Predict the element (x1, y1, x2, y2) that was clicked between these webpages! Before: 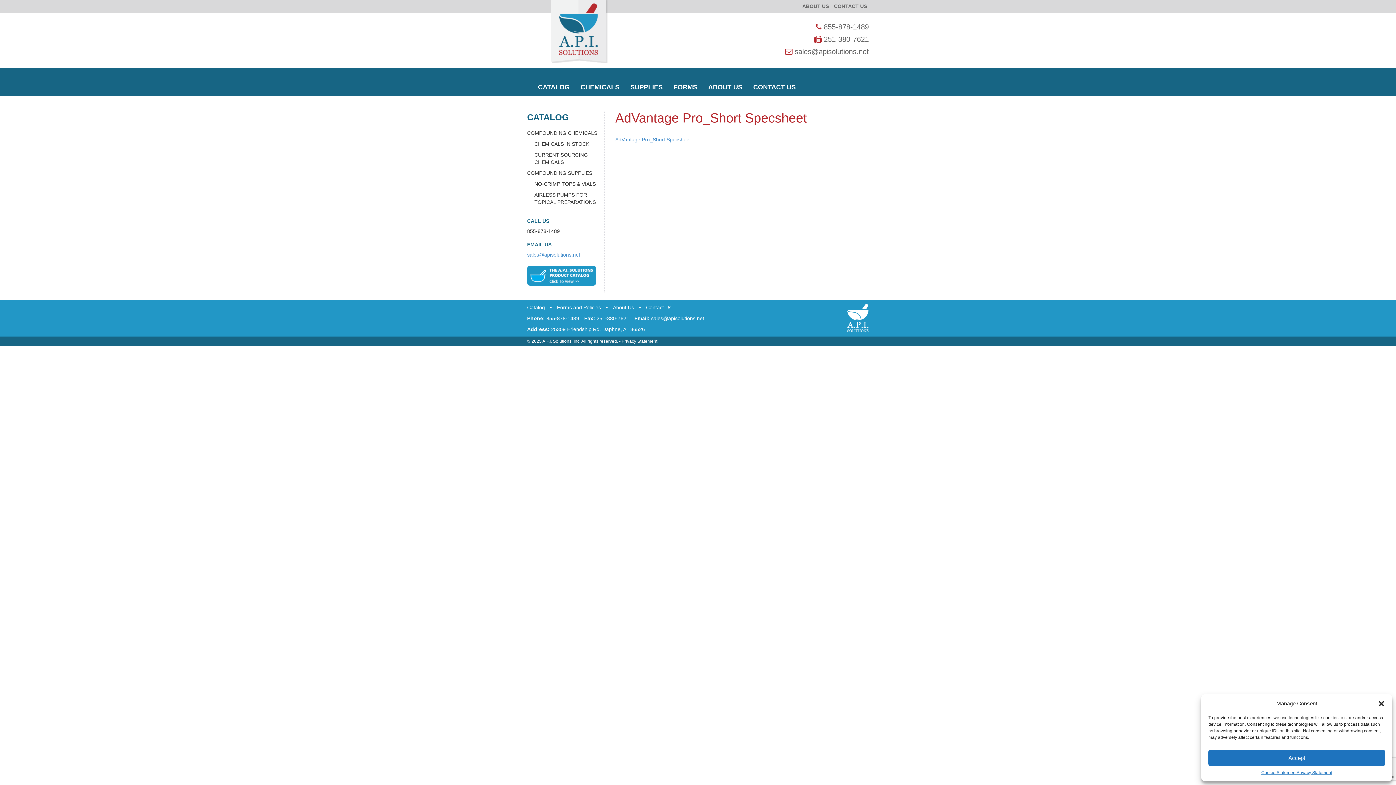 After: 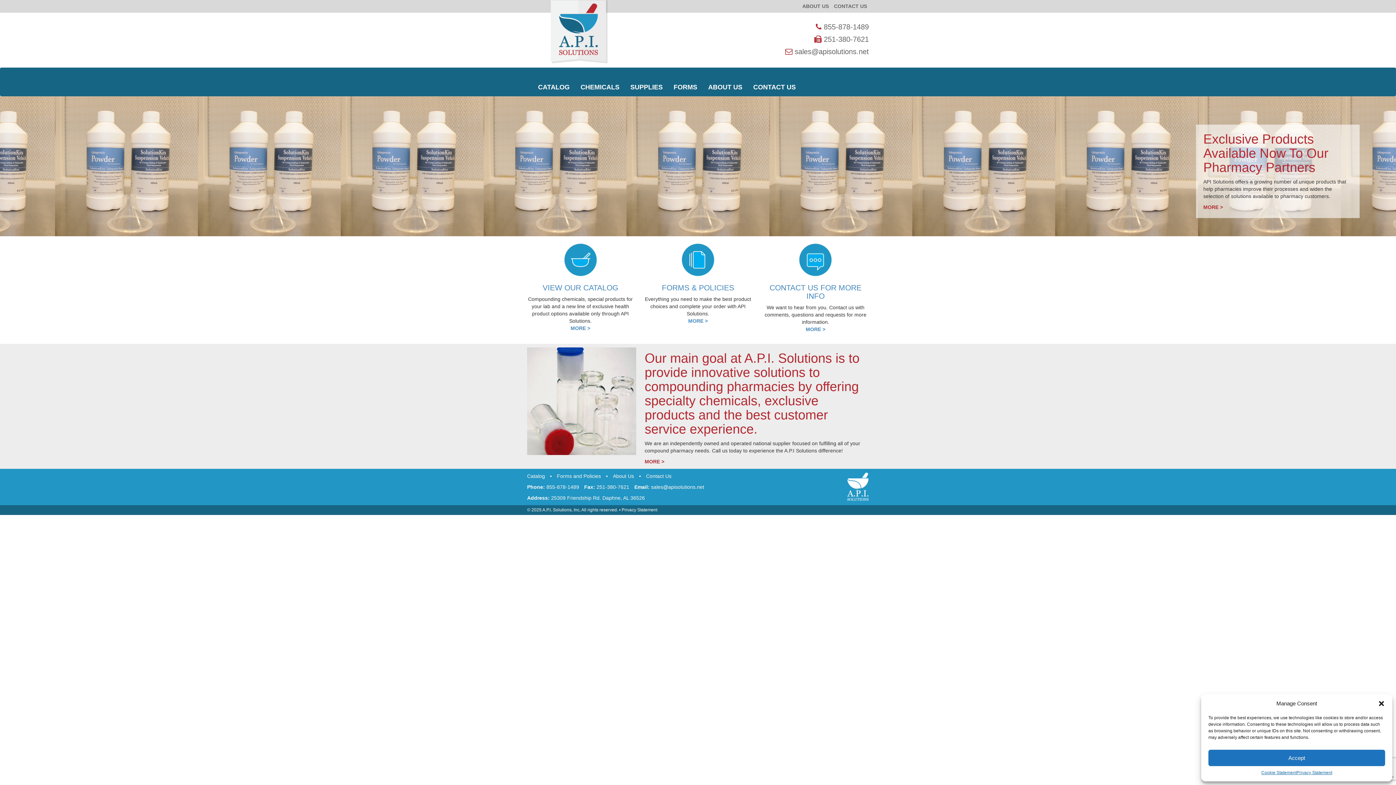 Action: bbox: (527, 12, 613, 78)